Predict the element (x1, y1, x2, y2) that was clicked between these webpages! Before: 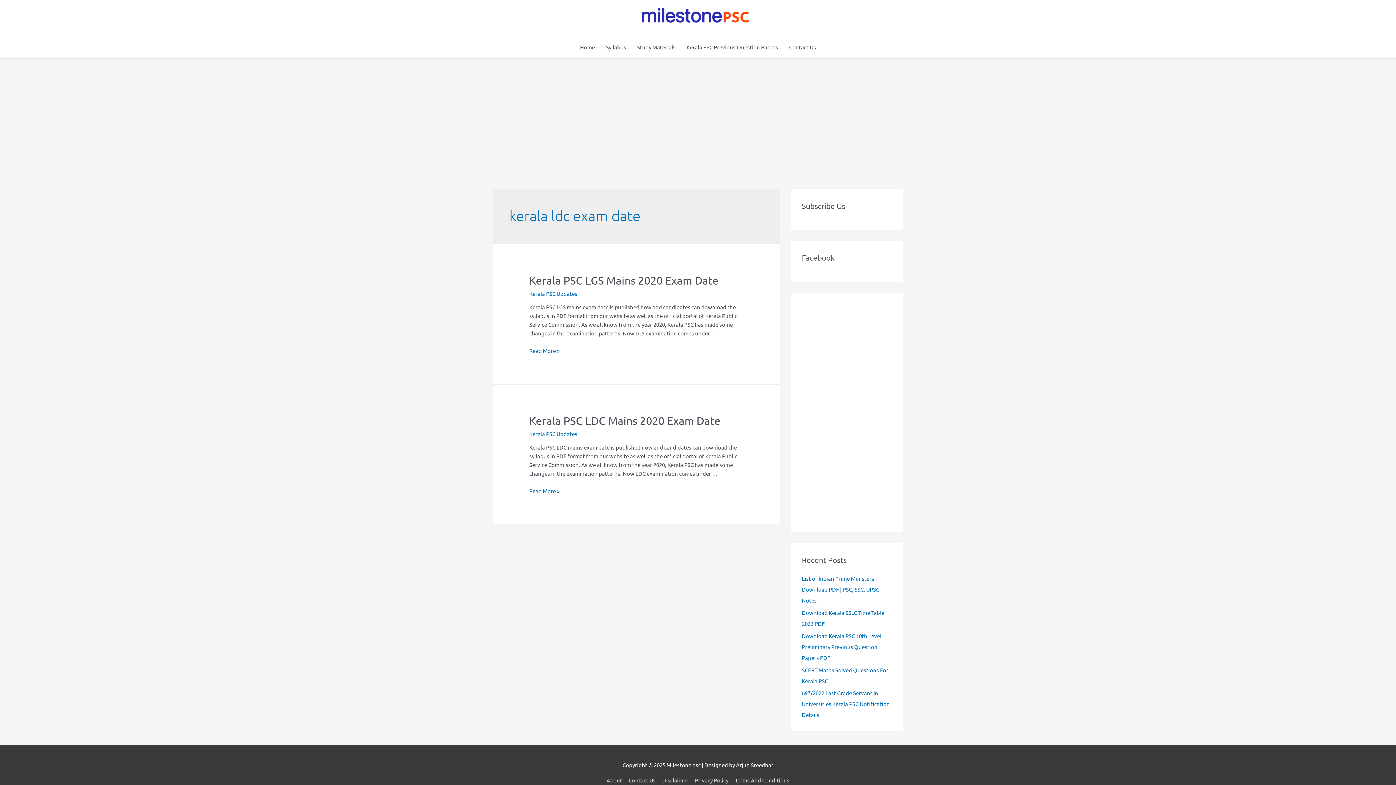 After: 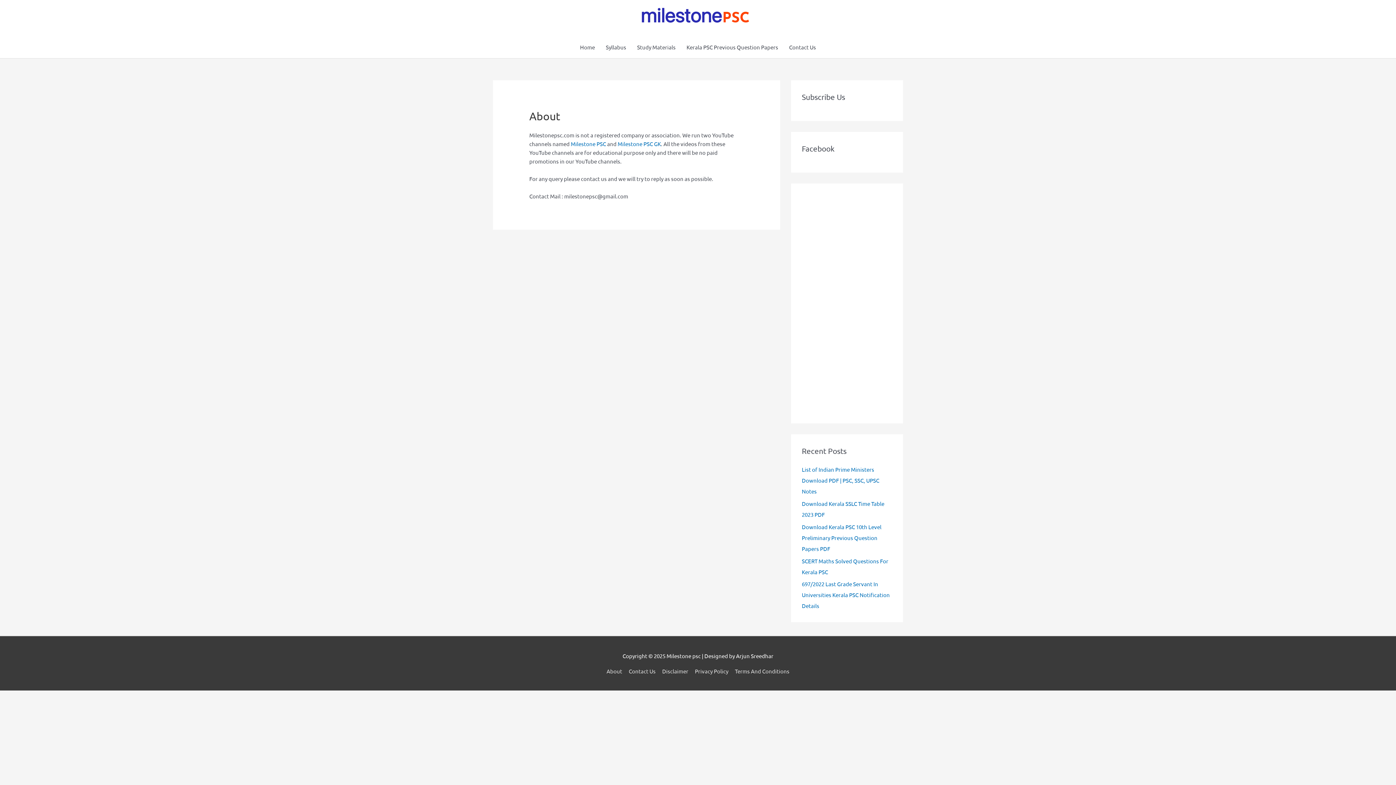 Action: bbox: (606, 777, 625, 783) label: About